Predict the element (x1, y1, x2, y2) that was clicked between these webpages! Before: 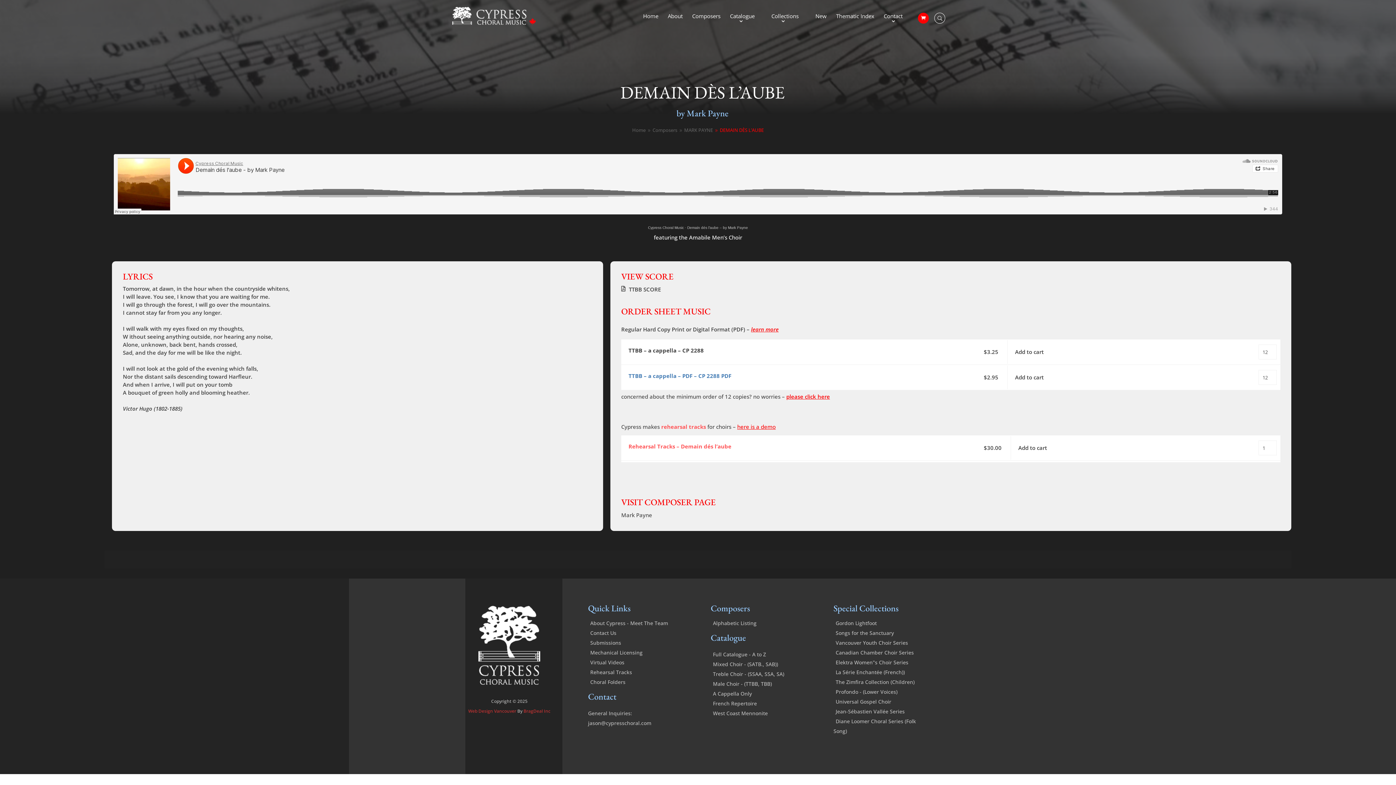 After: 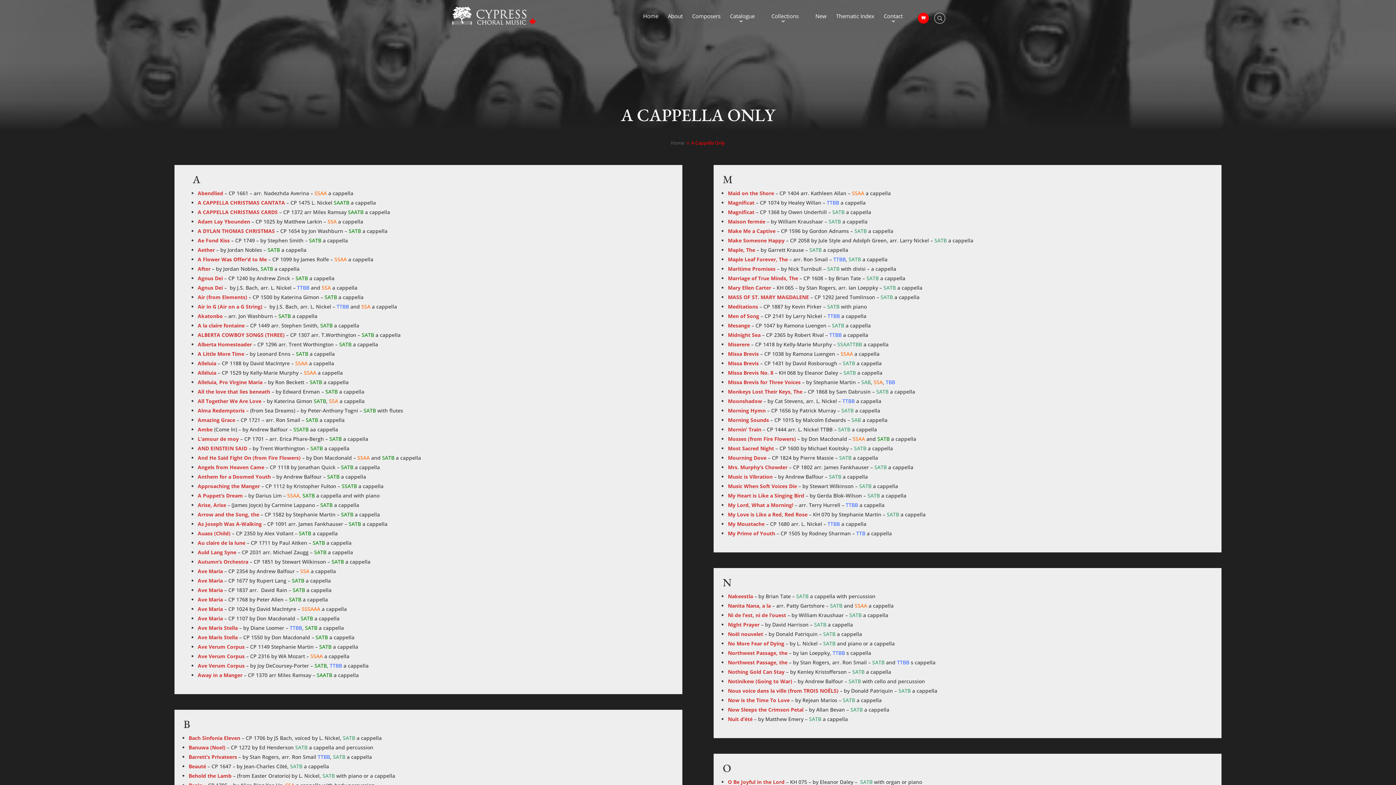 Action: bbox: (710, 690, 752, 697) label: A Cappella Only